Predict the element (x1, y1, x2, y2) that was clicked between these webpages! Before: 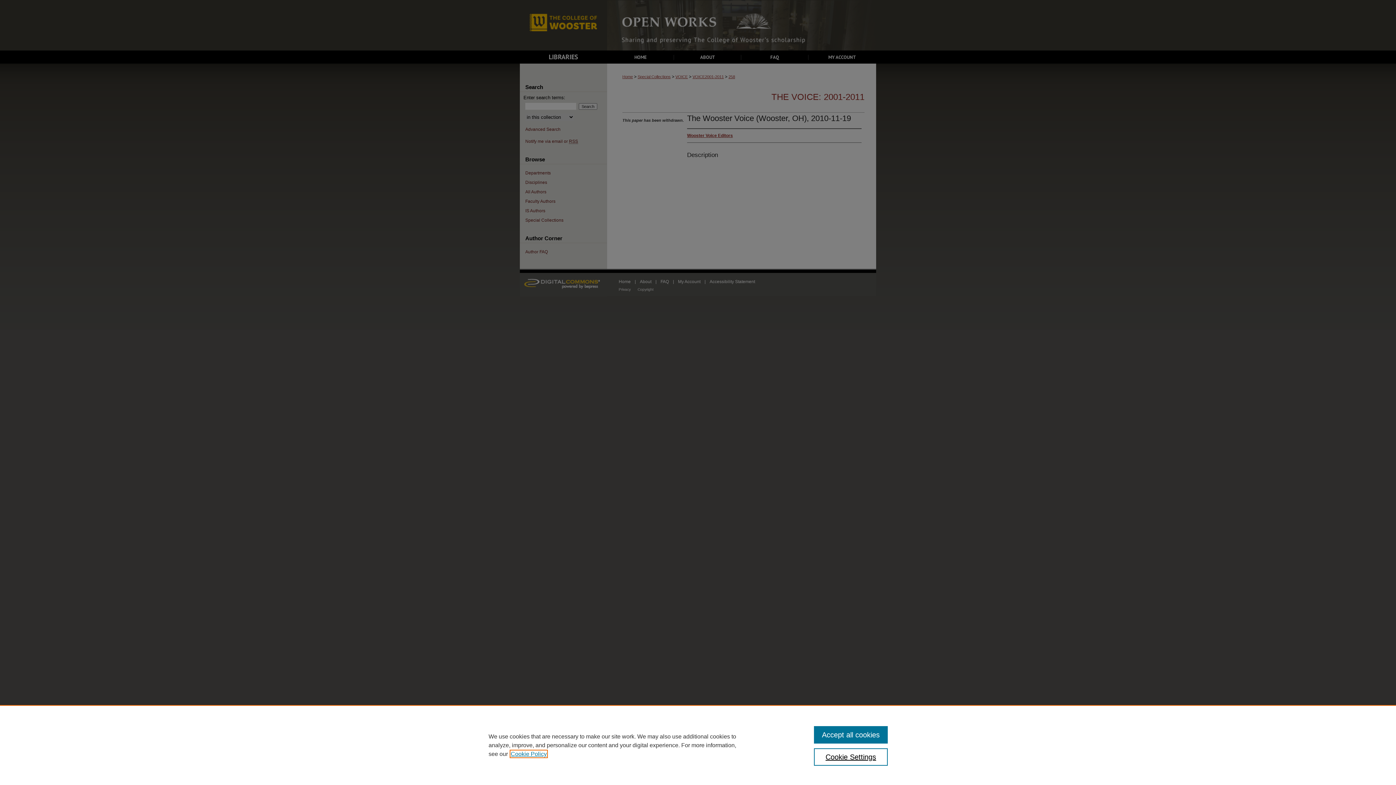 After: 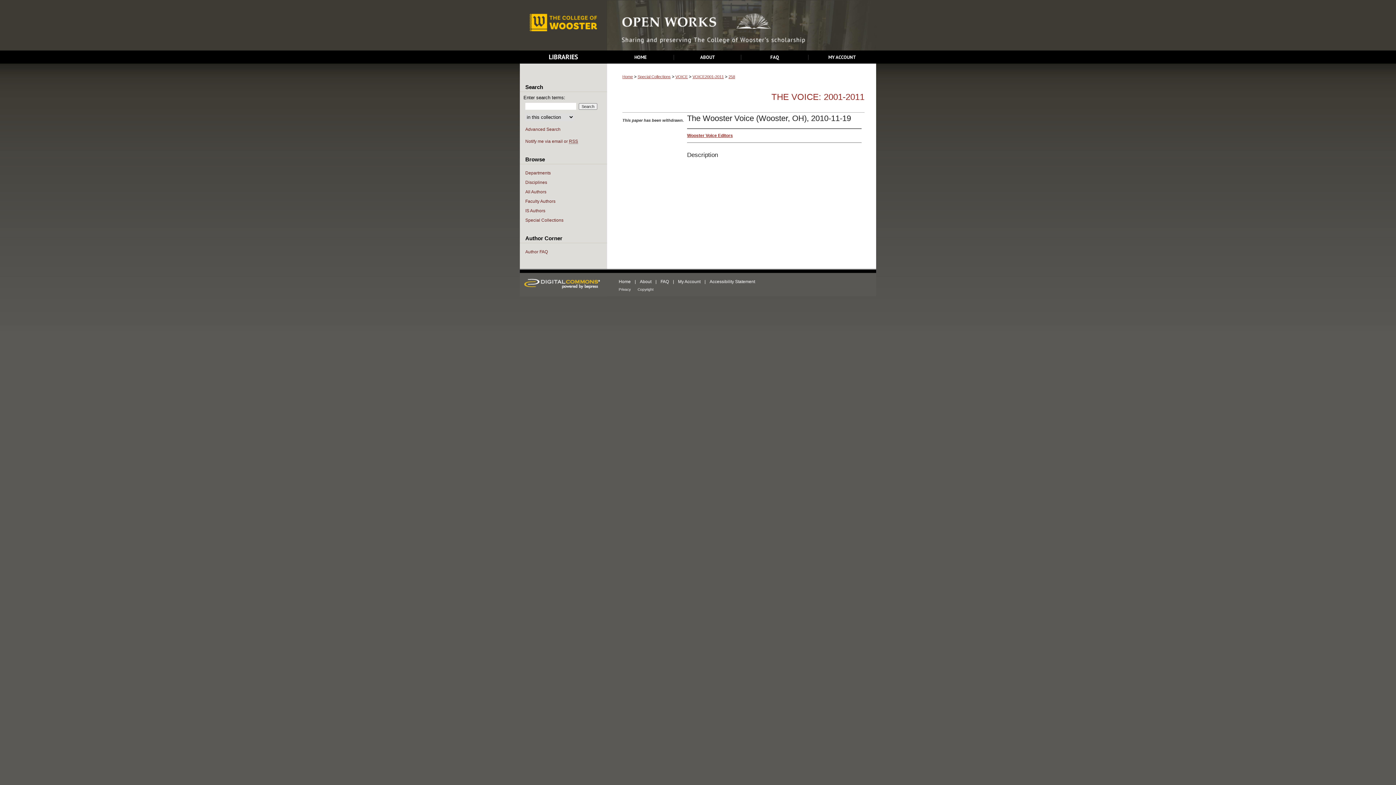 Action: label: Accept all cookies bbox: (814, 726, 887, 744)